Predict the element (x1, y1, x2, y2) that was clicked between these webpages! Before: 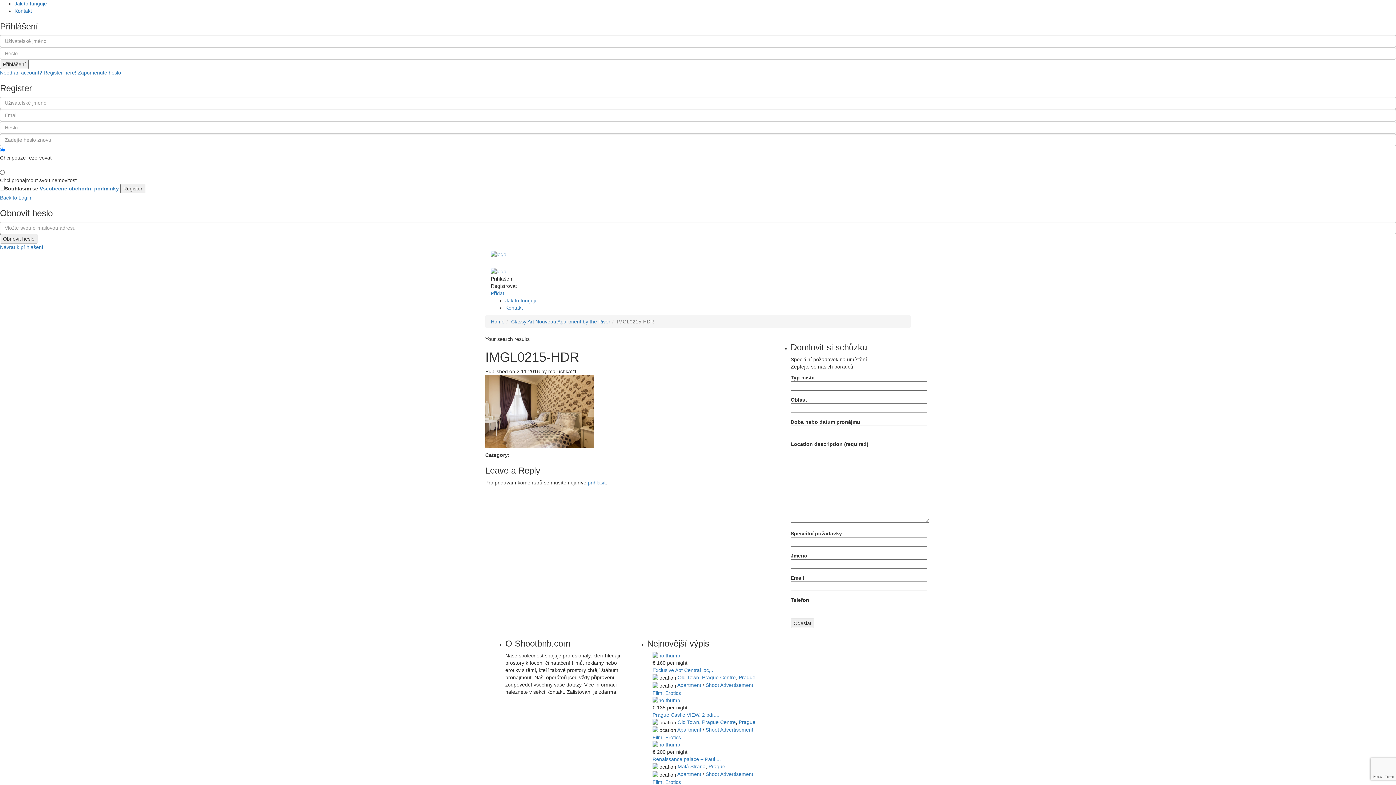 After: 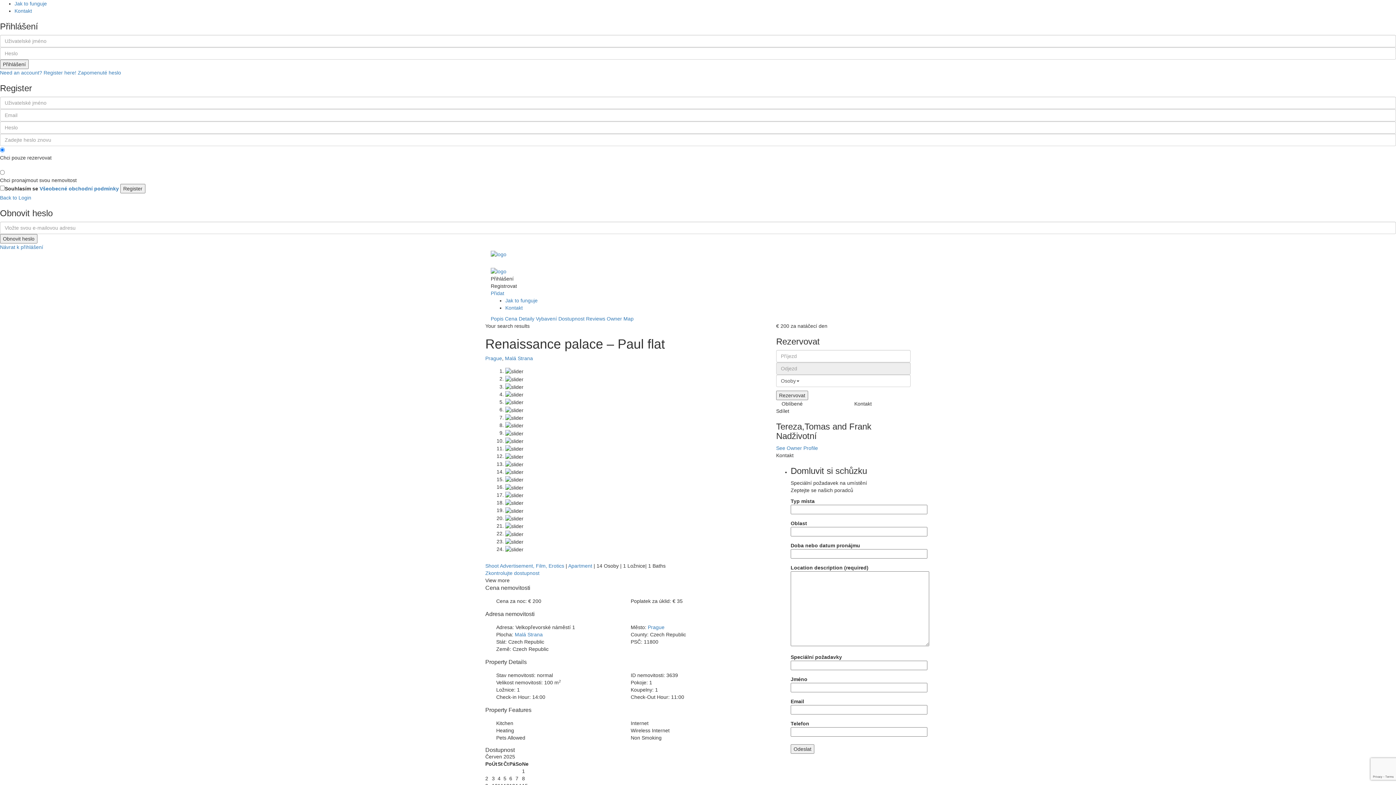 Action: bbox: (652, 741, 758, 748)